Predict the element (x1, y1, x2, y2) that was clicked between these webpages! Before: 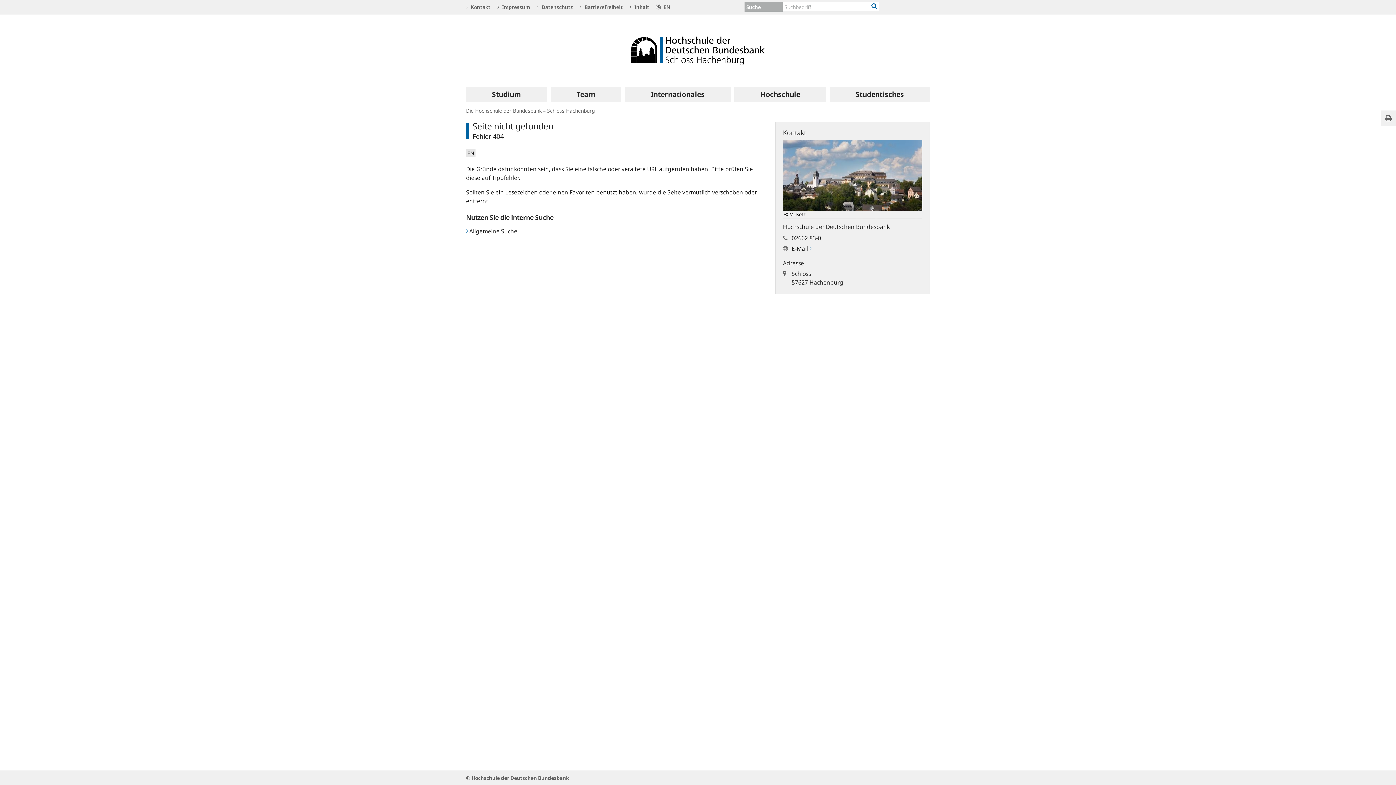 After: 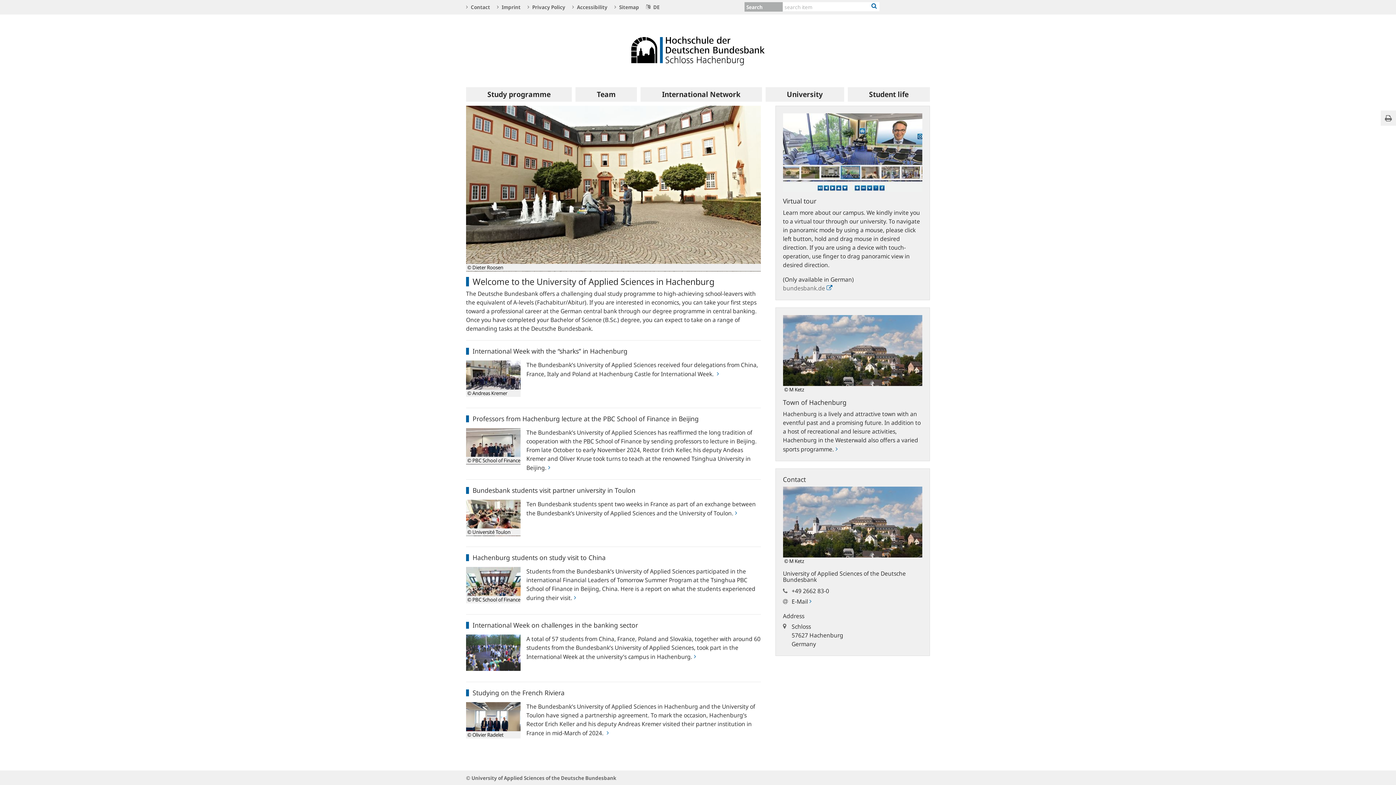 Action: bbox: (653, 0, 670, 14) label:  EN